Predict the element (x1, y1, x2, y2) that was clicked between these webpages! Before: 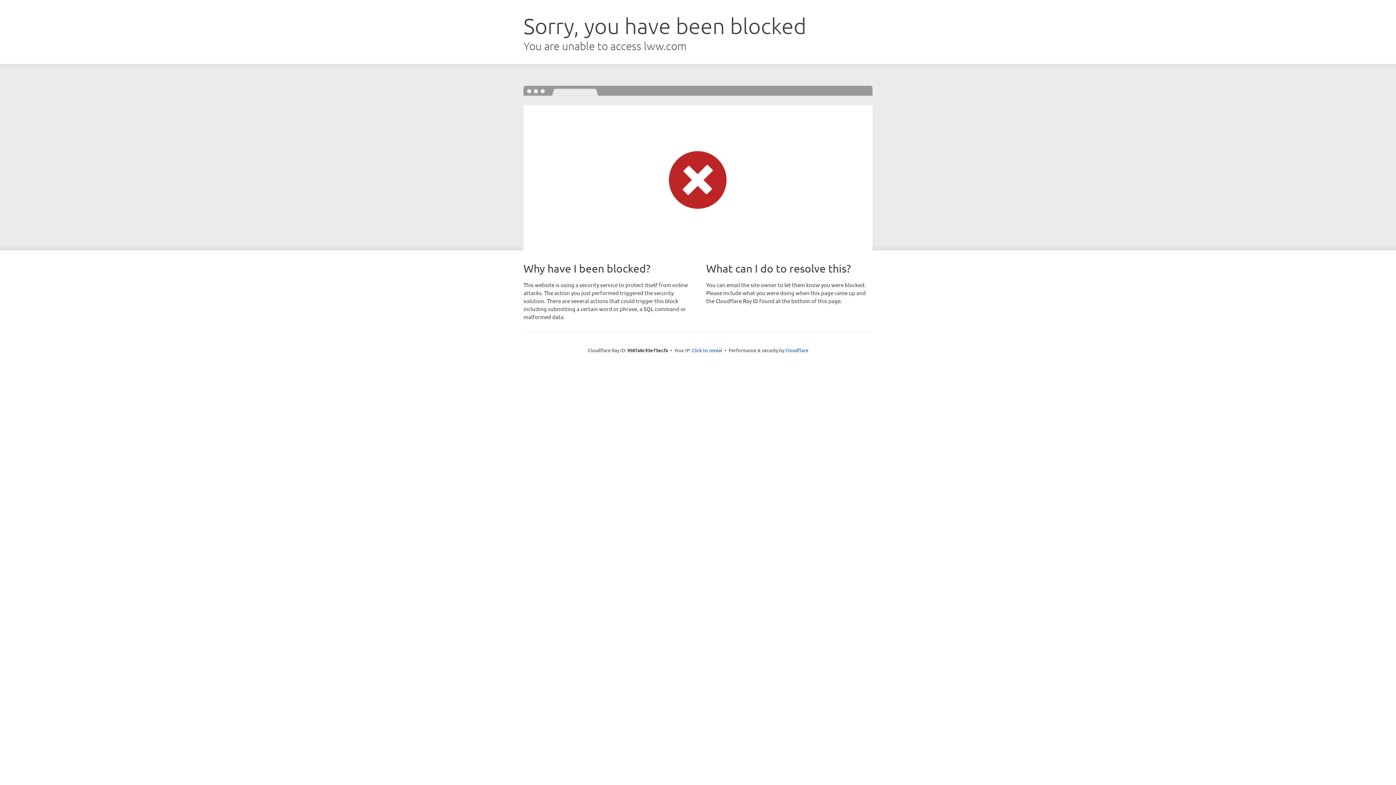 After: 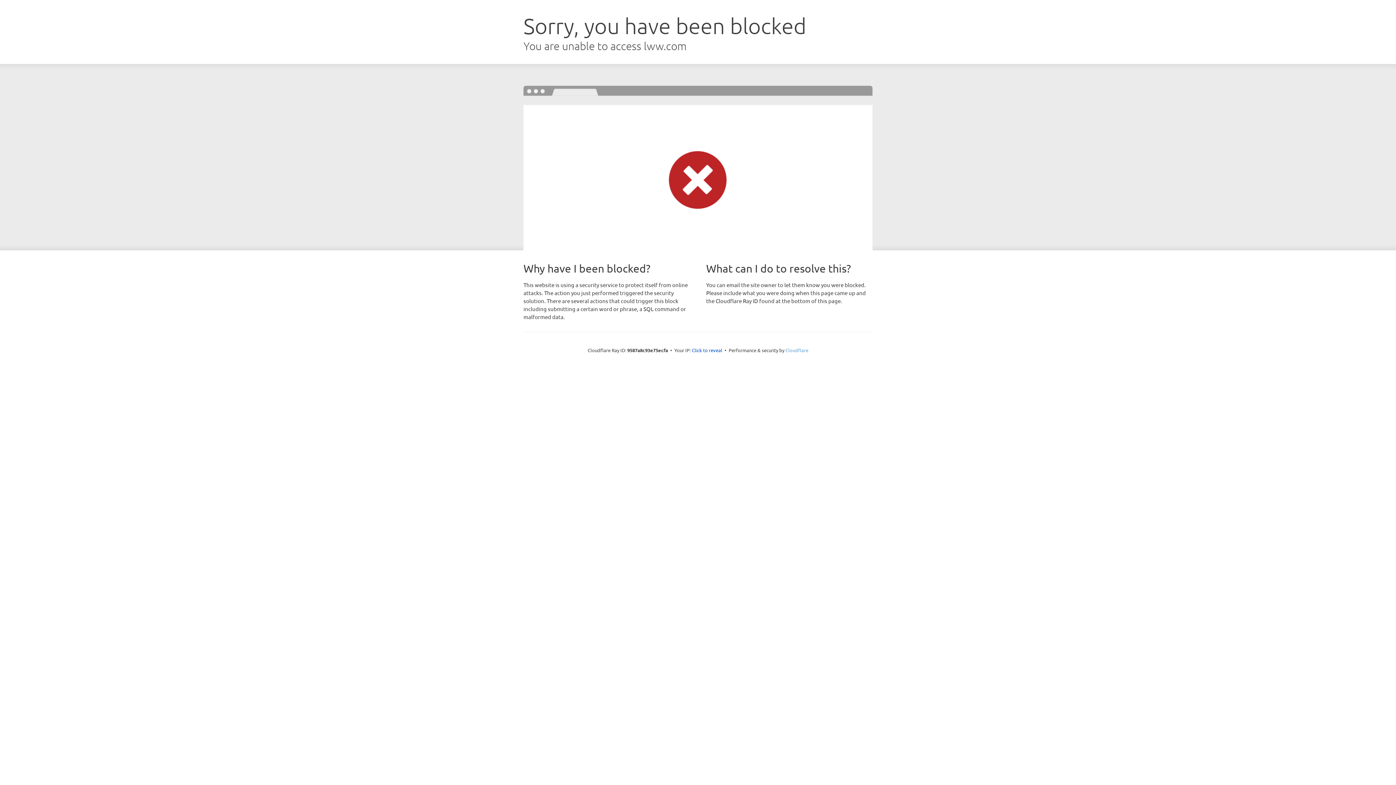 Action: bbox: (785, 347, 808, 353) label: Cloudflare